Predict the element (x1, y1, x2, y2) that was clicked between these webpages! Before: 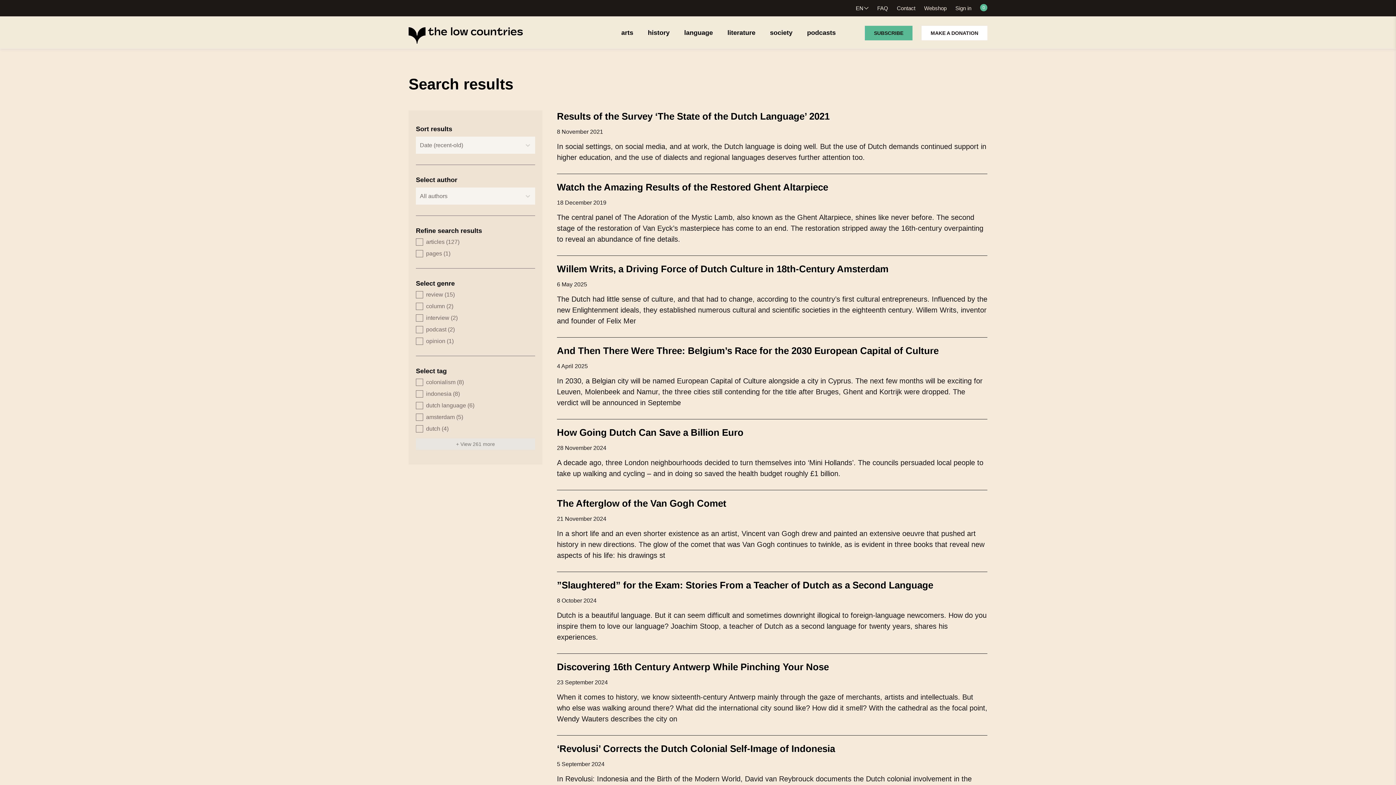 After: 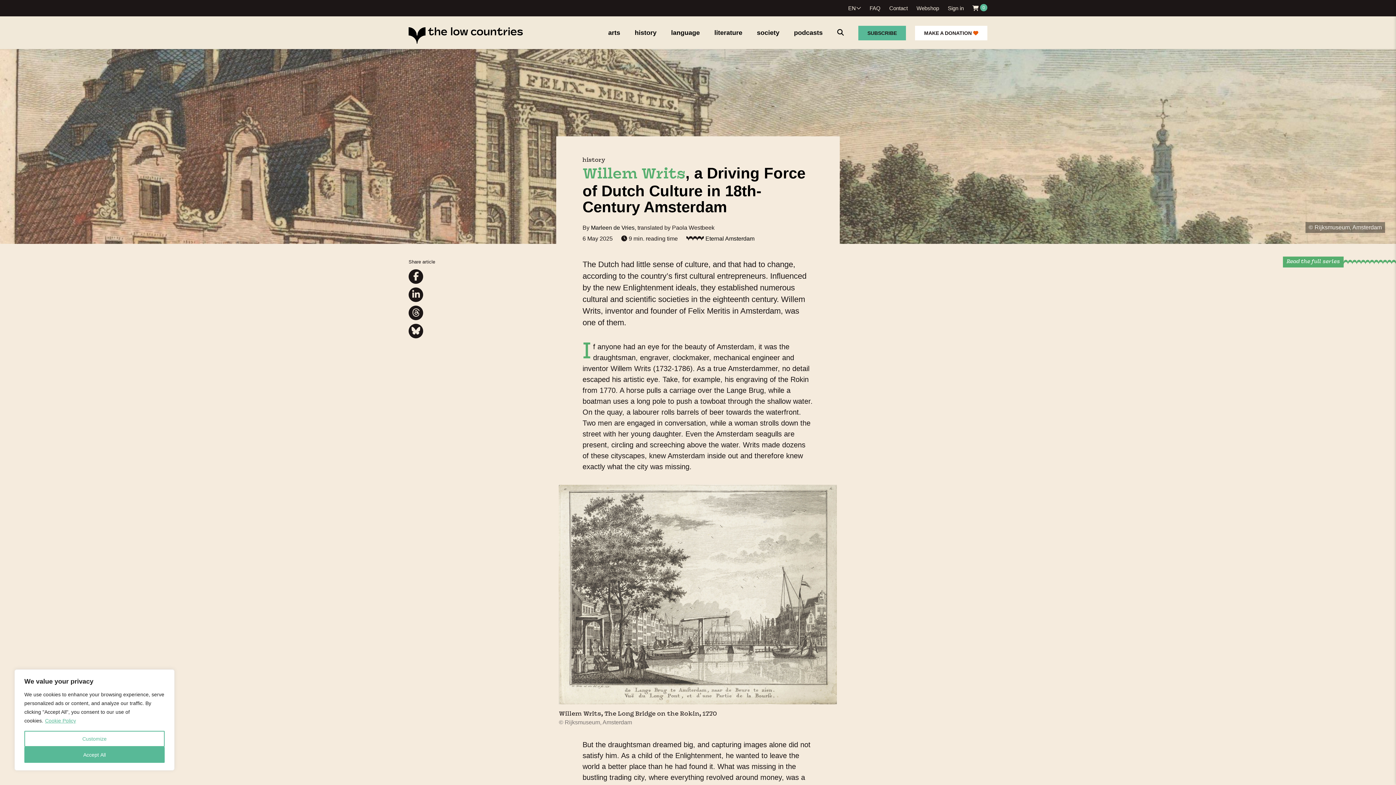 Action: bbox: (557, 263, 888, 274) label: Willem Writs, a Driving Force of Dutch Culture in 18th-Century Amsterdam